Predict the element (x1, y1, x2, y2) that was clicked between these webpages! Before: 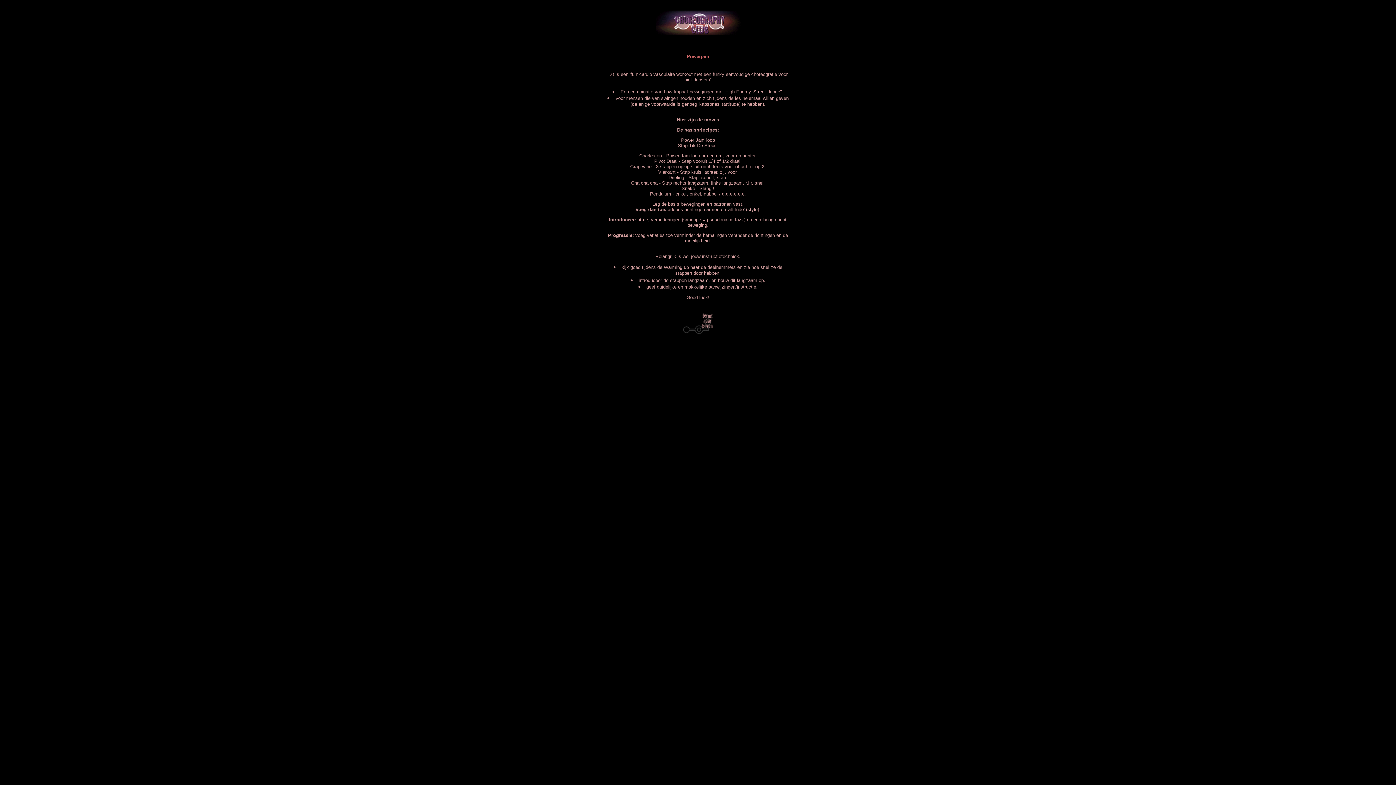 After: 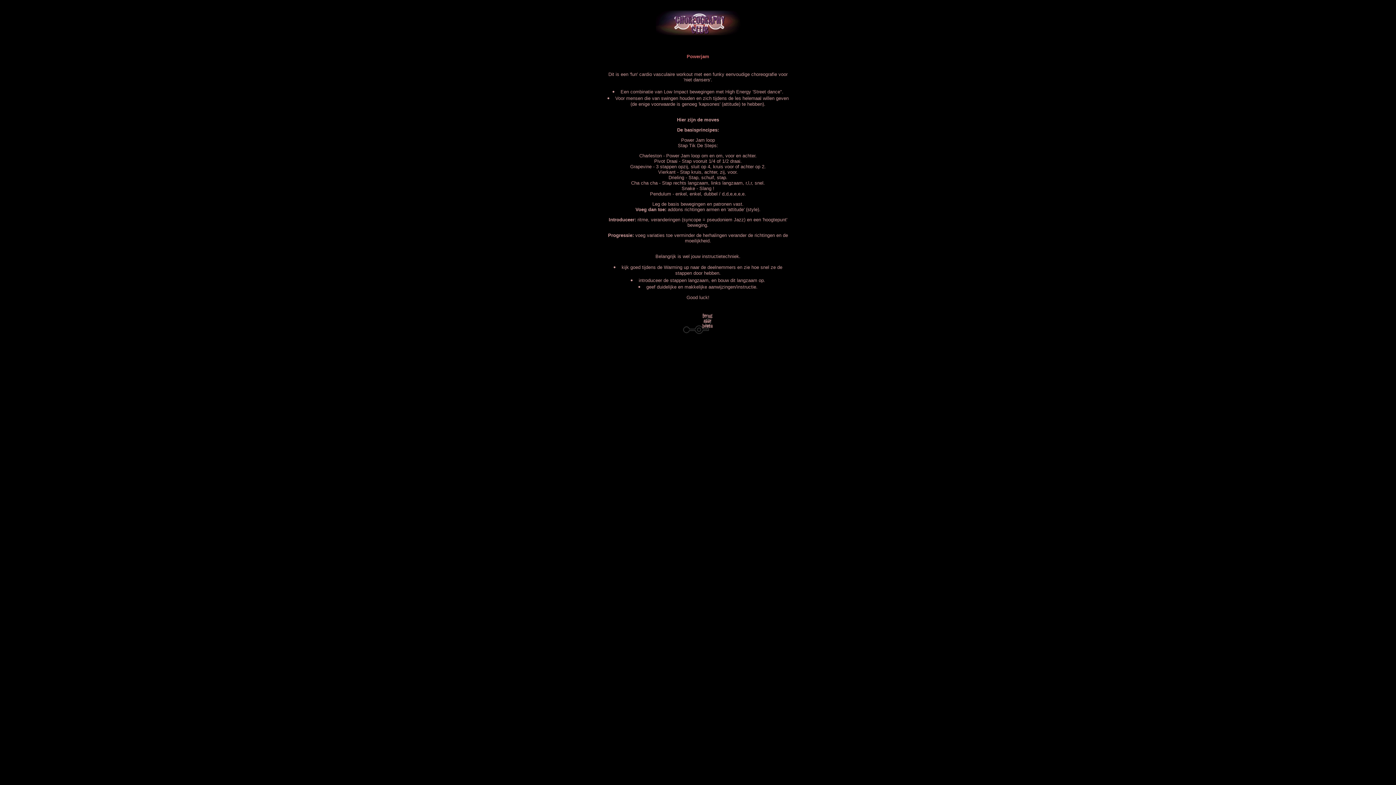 Action: bbox: (2, 2, 1393, 341) label: 


Powerjam


Dit is een 'fun' cardio vasculaire workout met een funky eenvoudige choreografie voor 'niet dansers'.

Een combinatie van Low Impact bewegingen met High Energy 'Street dance".

Voor mensen die van swingen houden en zich tijdens de les helemaal willen geven (de enige voorwaarde is genoeg 'kapsones' (attitude) te hebben).


Hier zijn de moves

De basisprincipes:

Power Jam loop
Stap Tik De Steps:

Charleston - Power Jam loop om en om, voor en achter.
Pivot Draai - Stap vooruit 1/4 of 1/2 draai.
Grapevine - 3 stappen opzij, sluit op 4, kruis voor of achter op 2.
Vierkant - Stap kruis, achter, zij, voor.
Drieling - Stap, schuif, stap.
Cha cha cha - Stap rechts langzaam, links langzaam, r,l,r, snel.
Snake - Slang !
Pendulum - enkel, enkel, dubbel / d,d,e,e,e,e.

Leg de basis bewegingen en patronen vast.
Voeg dan toe: addons richtingen armen en 'attitude' (style).


Introduceer: ritme, veranderingen (syncope = pseudoniem Jazz) en een 'hoogtepunt' beweging.

Progressie: voeg variaties toe verminder de herhalingen verander de richtingen en de moeilijkheid.


Belangrijk is wel jouw instructietechniek.

kijk goed tijdens de Warming up naar de deelnemmers en zie hoe snel ze de stappen door hebben.

introduceer de stappen langzaam, en bouw dit langzaam op.

geef duidelijke en makkelijke aanwijzingen/instructie.

Good luck!


